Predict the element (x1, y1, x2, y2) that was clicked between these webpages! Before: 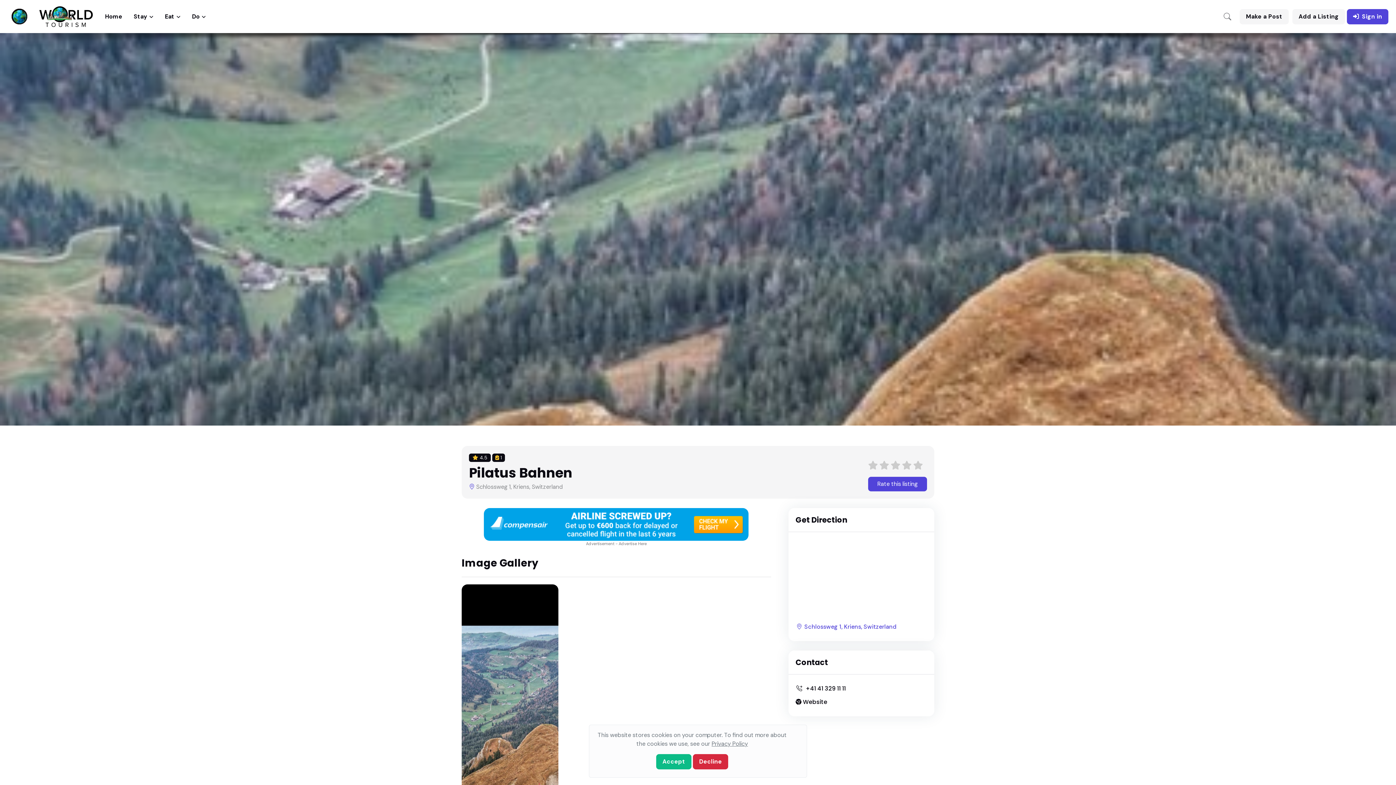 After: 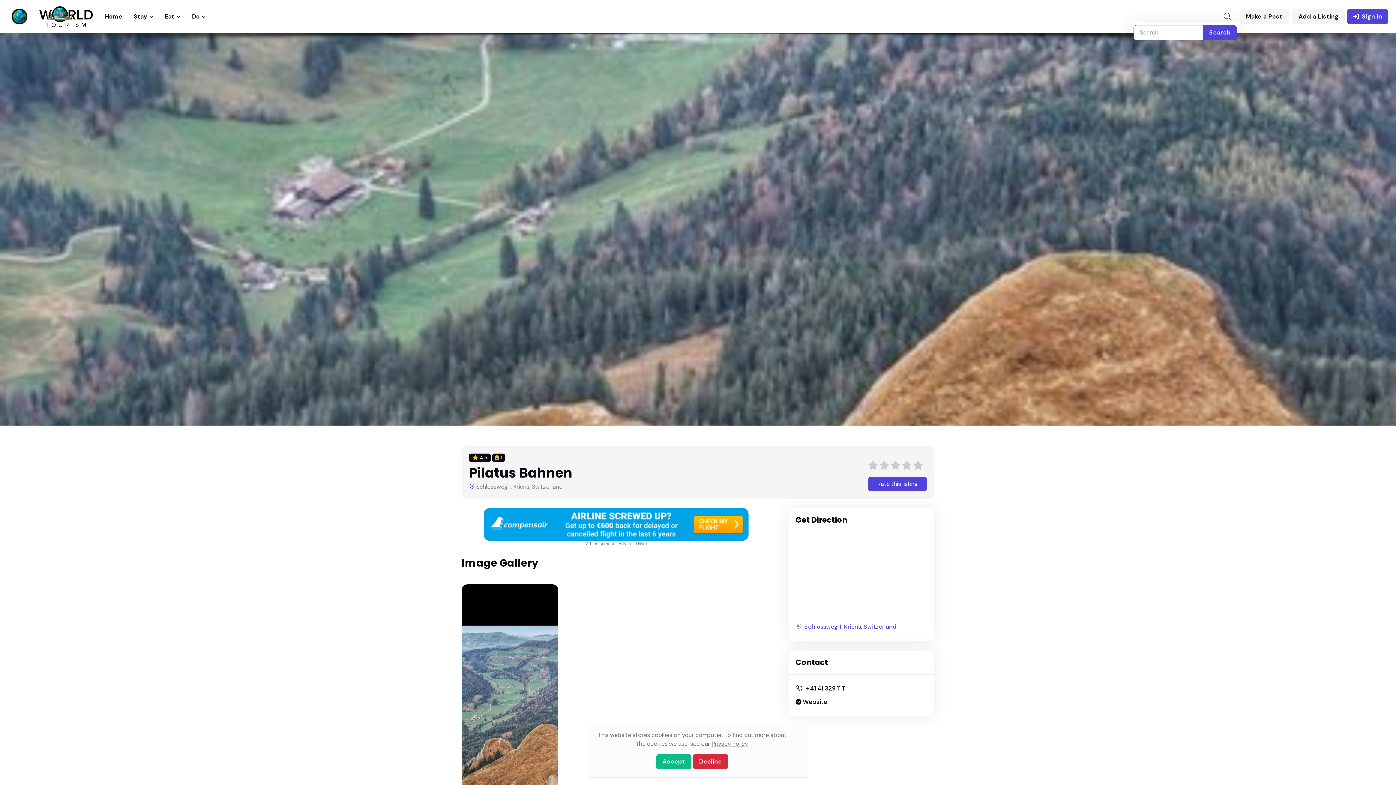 Action: bbox: (1219, 10, 1240, 22)